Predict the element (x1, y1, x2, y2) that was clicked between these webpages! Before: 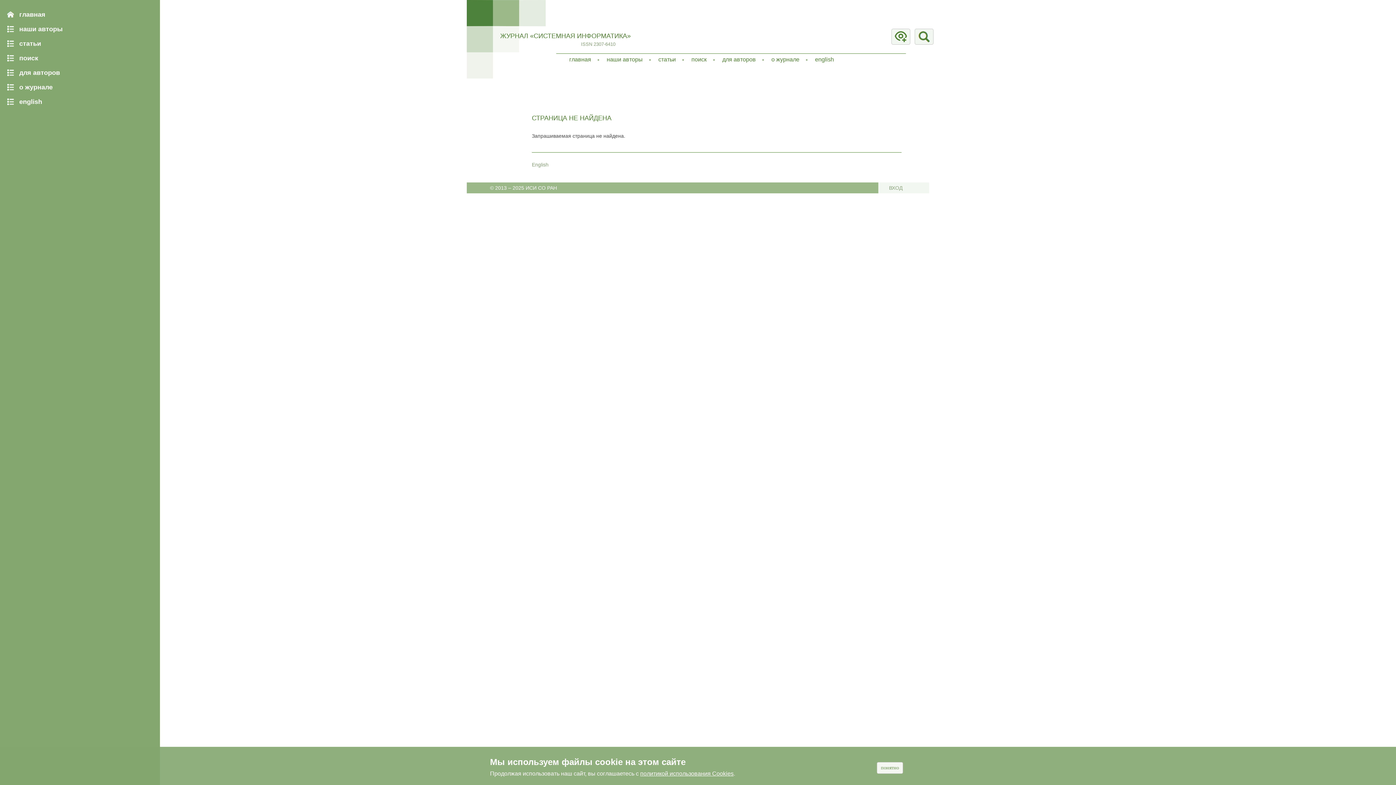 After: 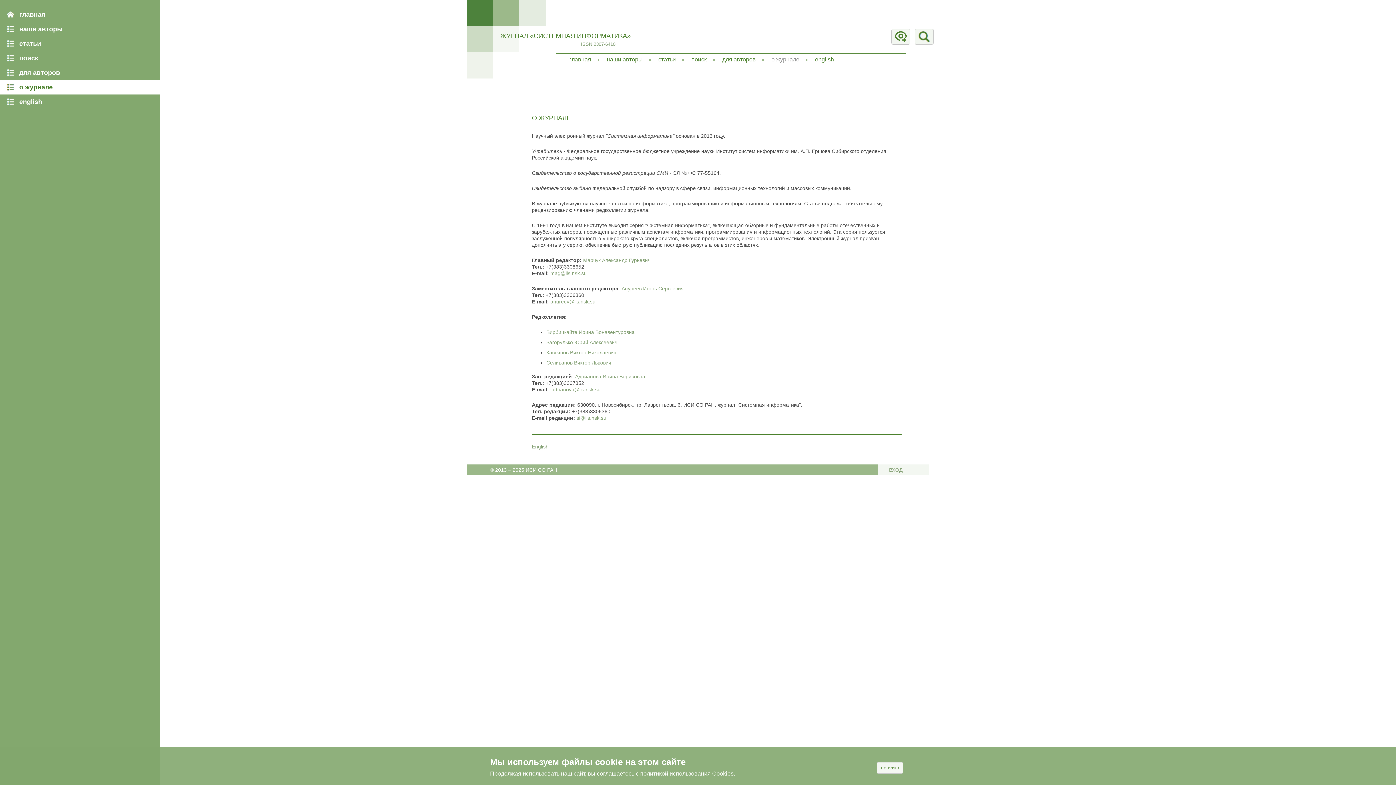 Action: label: о журнале bbox: (762, 53, 806, 63)